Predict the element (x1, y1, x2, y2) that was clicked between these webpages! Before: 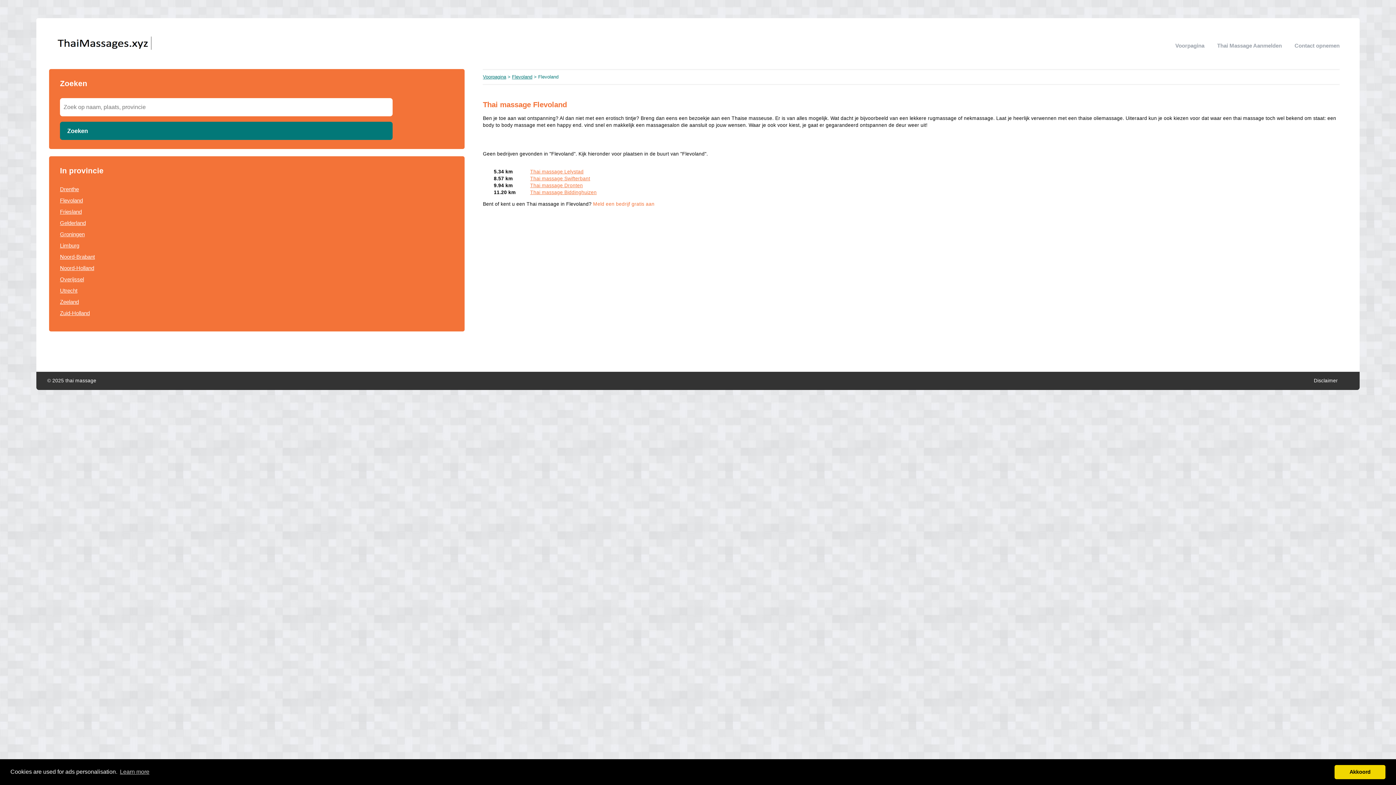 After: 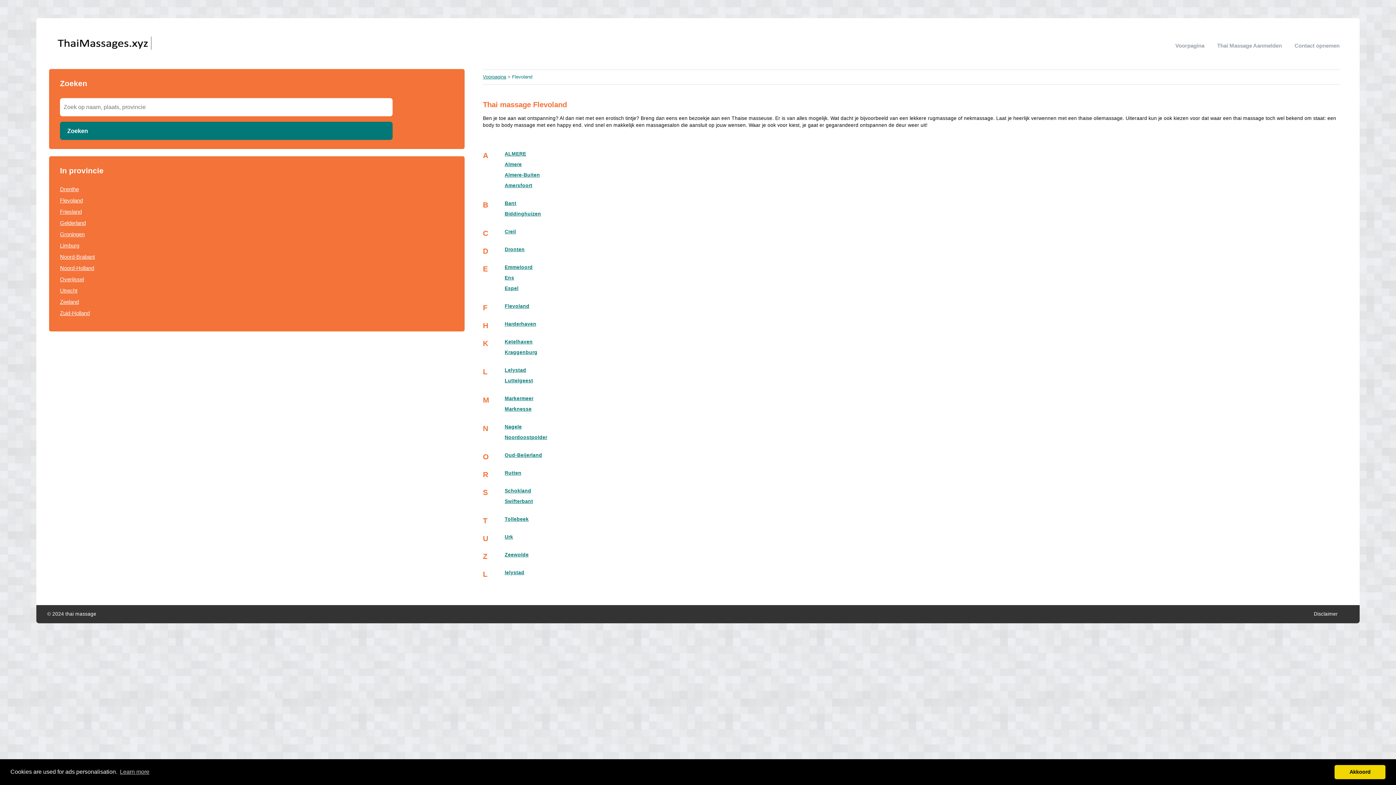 Action: label: Flevoland bbox: (512, 74, 532, 79)